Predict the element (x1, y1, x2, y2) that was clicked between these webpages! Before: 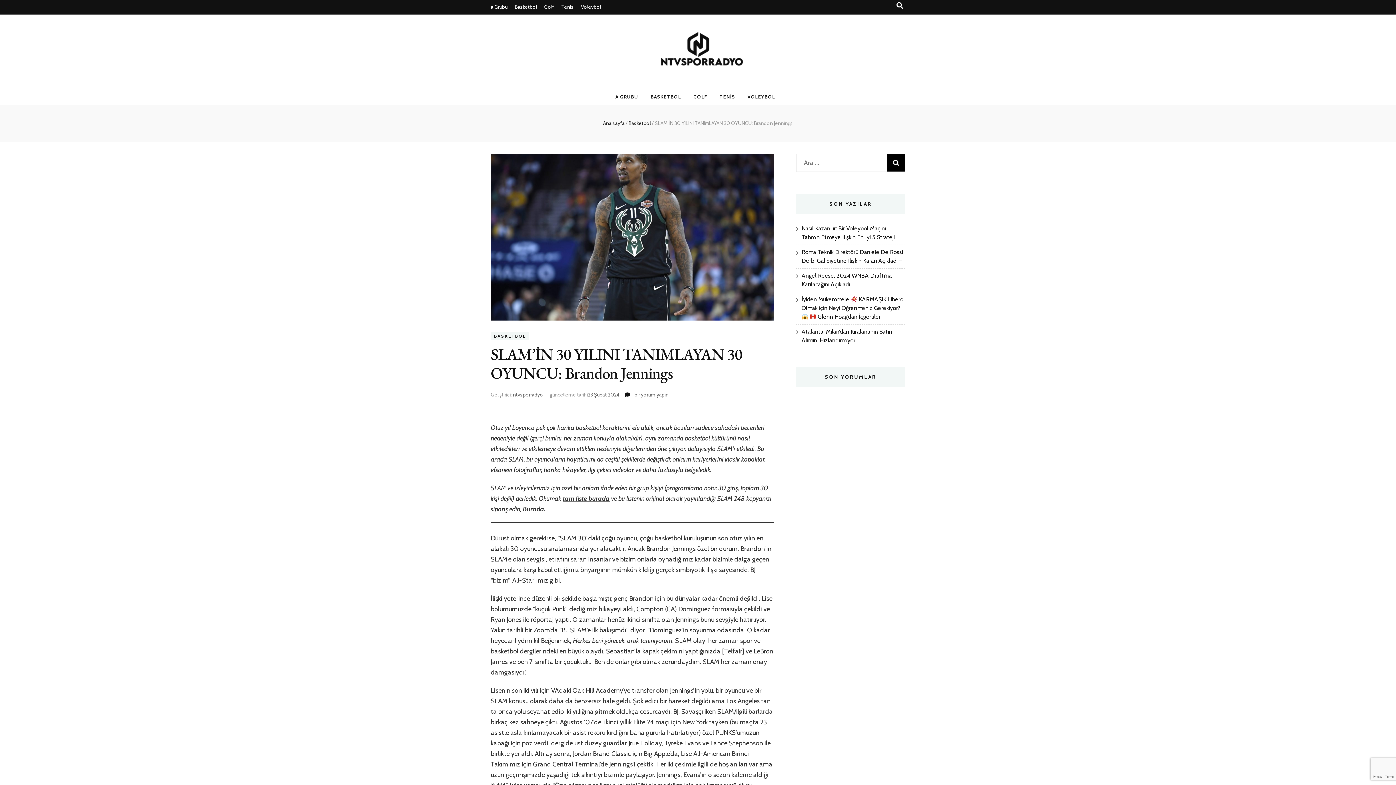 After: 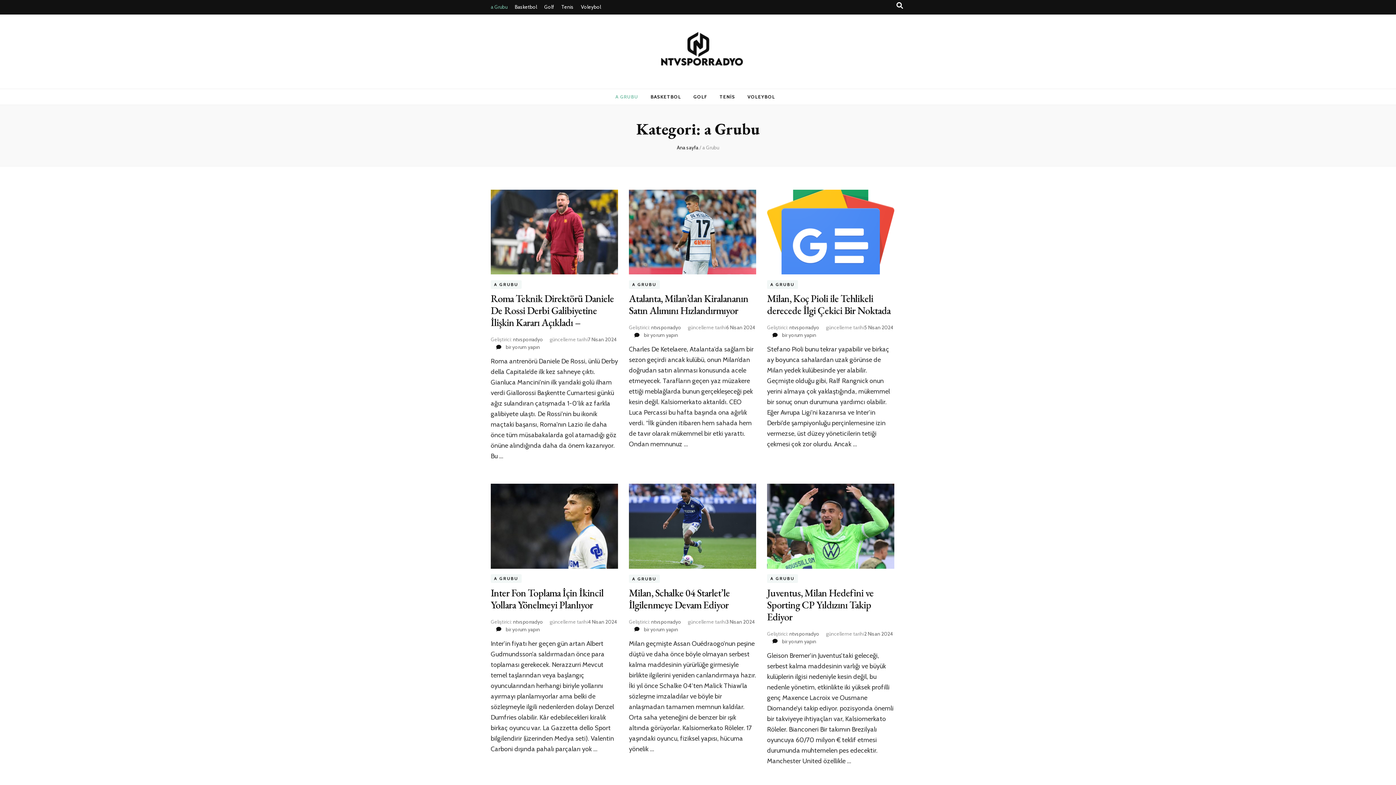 Action: label: a Grubu bbox: (490, 0, 507, 14)